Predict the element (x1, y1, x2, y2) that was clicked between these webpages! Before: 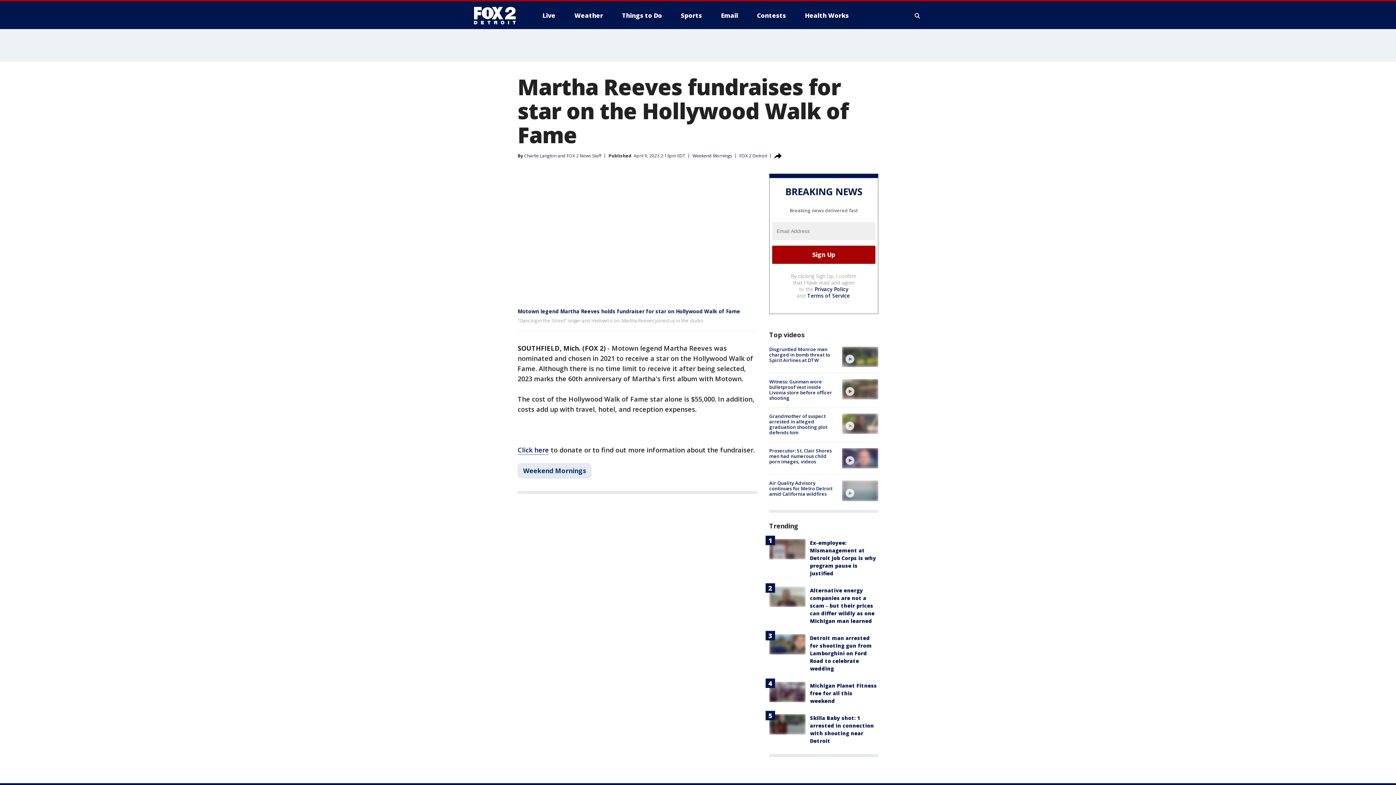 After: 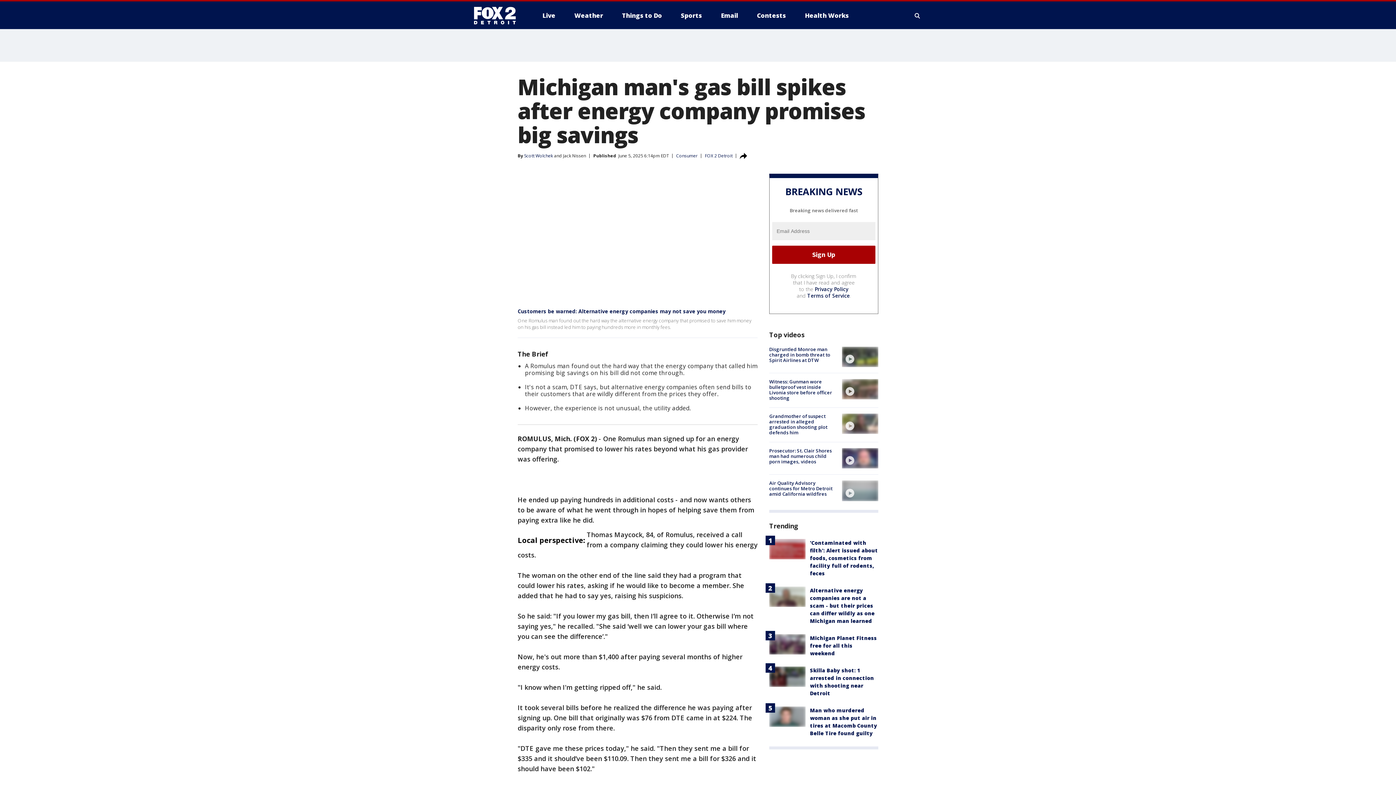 Action: bbox: (810, 587, 874, 624) label: Alternative energy companies are not a scam - but their prices can differ wildly as one Michigan man learned